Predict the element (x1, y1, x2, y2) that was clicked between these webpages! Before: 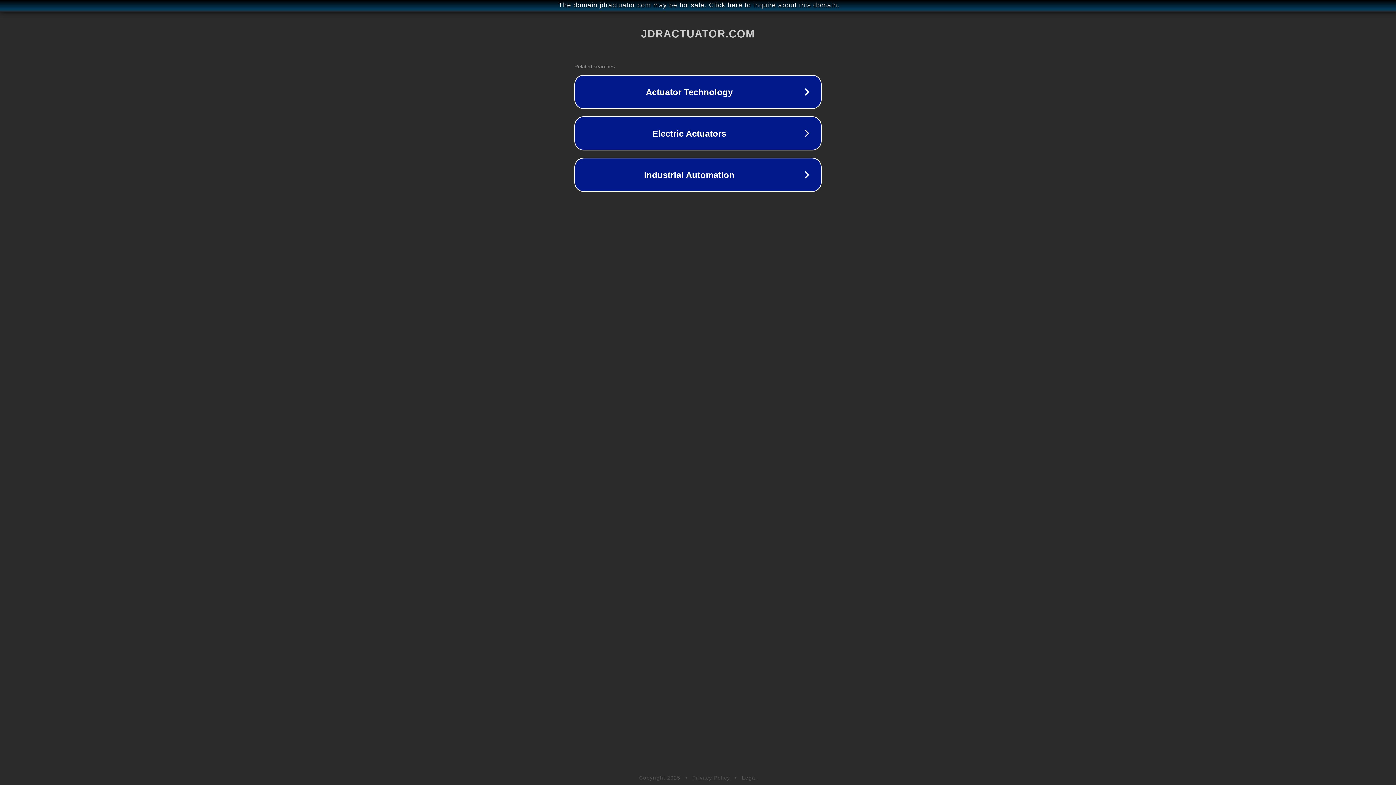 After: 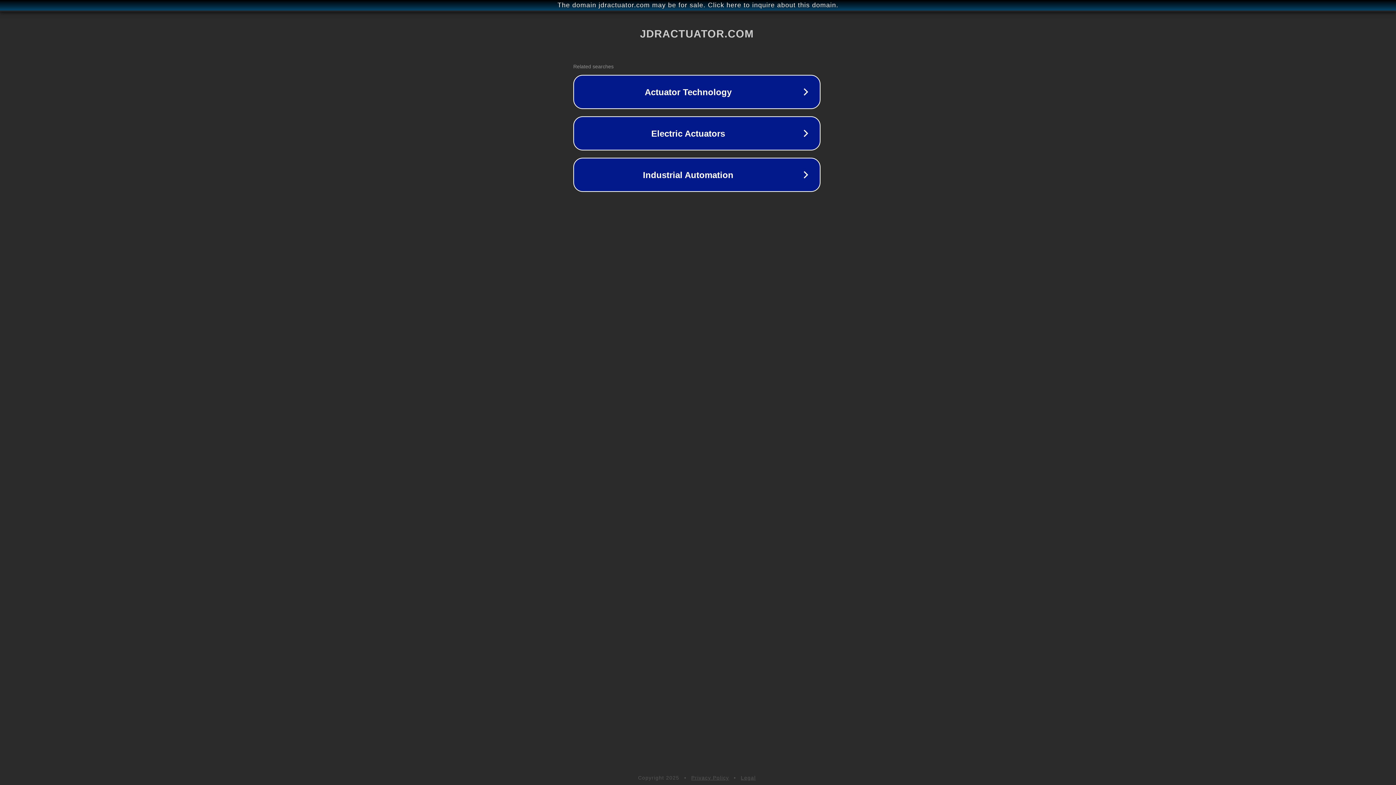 Action: bbox: (1, 1, 1397, 9) label: The domain jdractuator.com may be for sale. Click here to inquire about this domain.